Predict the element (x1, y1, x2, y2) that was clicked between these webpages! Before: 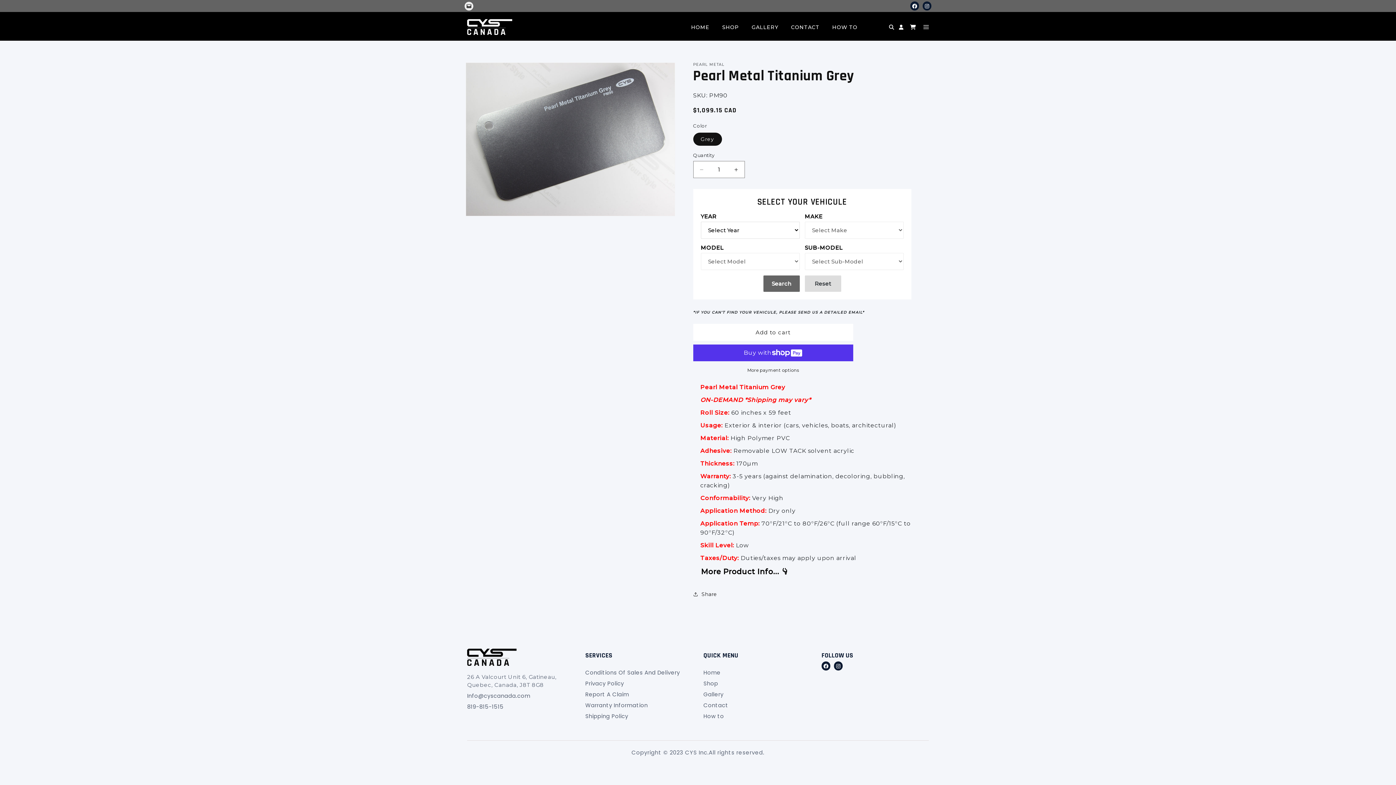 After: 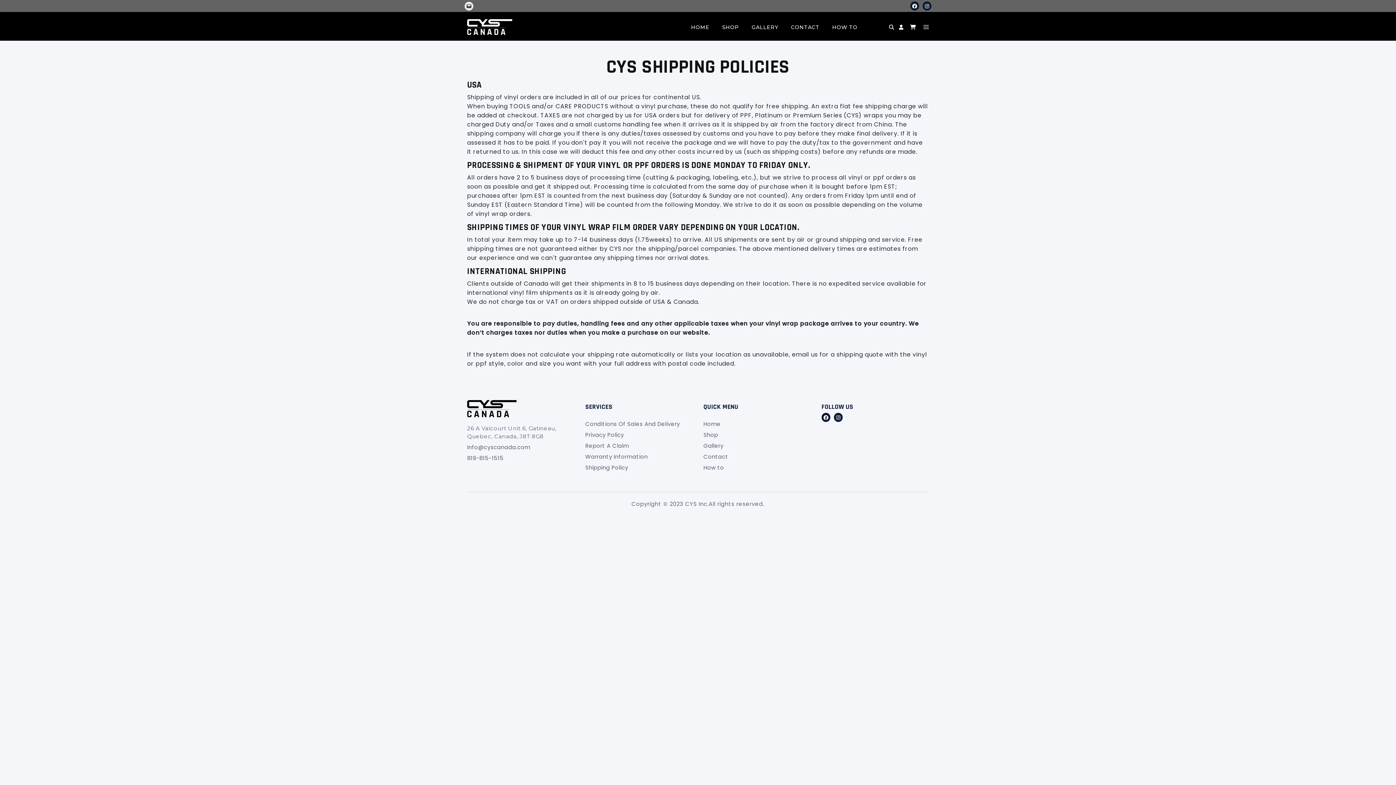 Action: label: Shipping Policy bbox: (585, 712, 628, 720)